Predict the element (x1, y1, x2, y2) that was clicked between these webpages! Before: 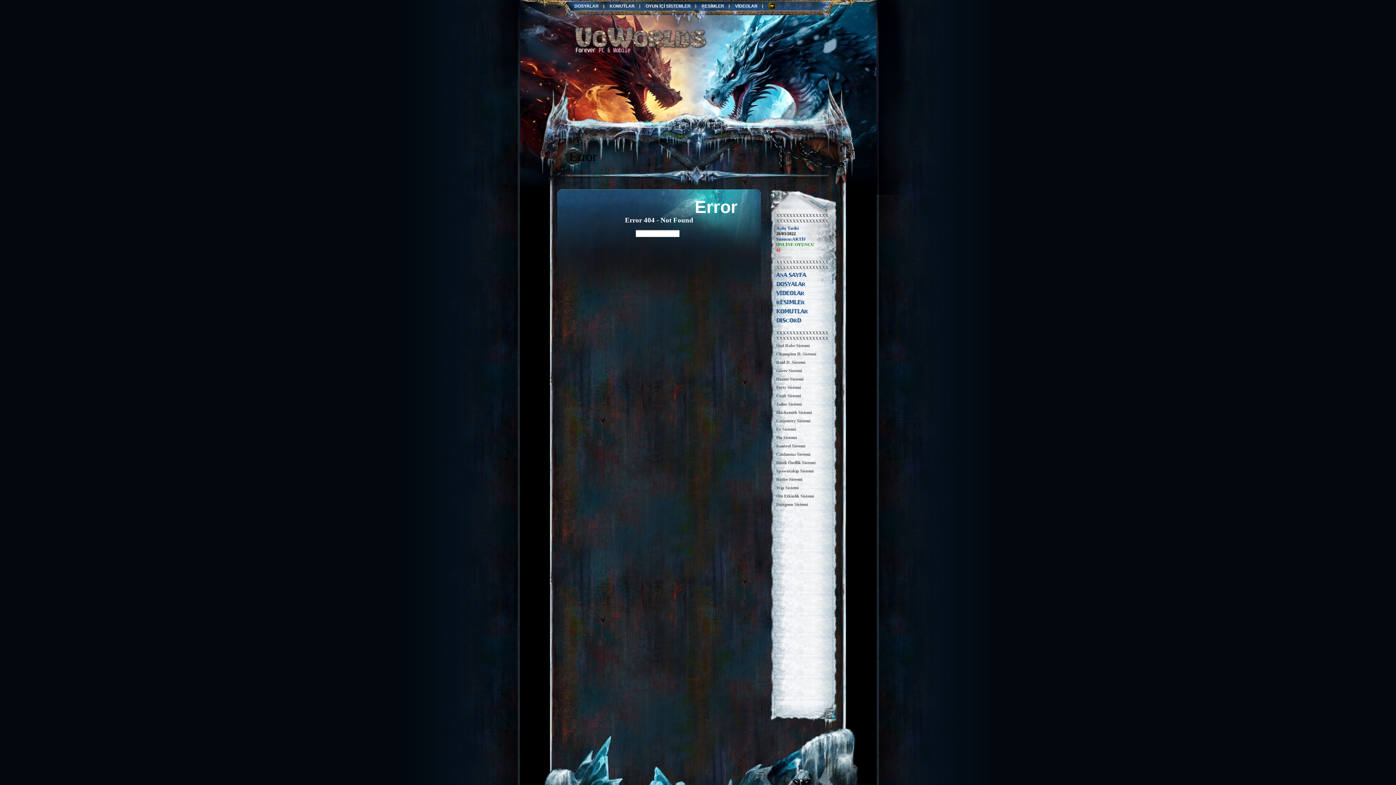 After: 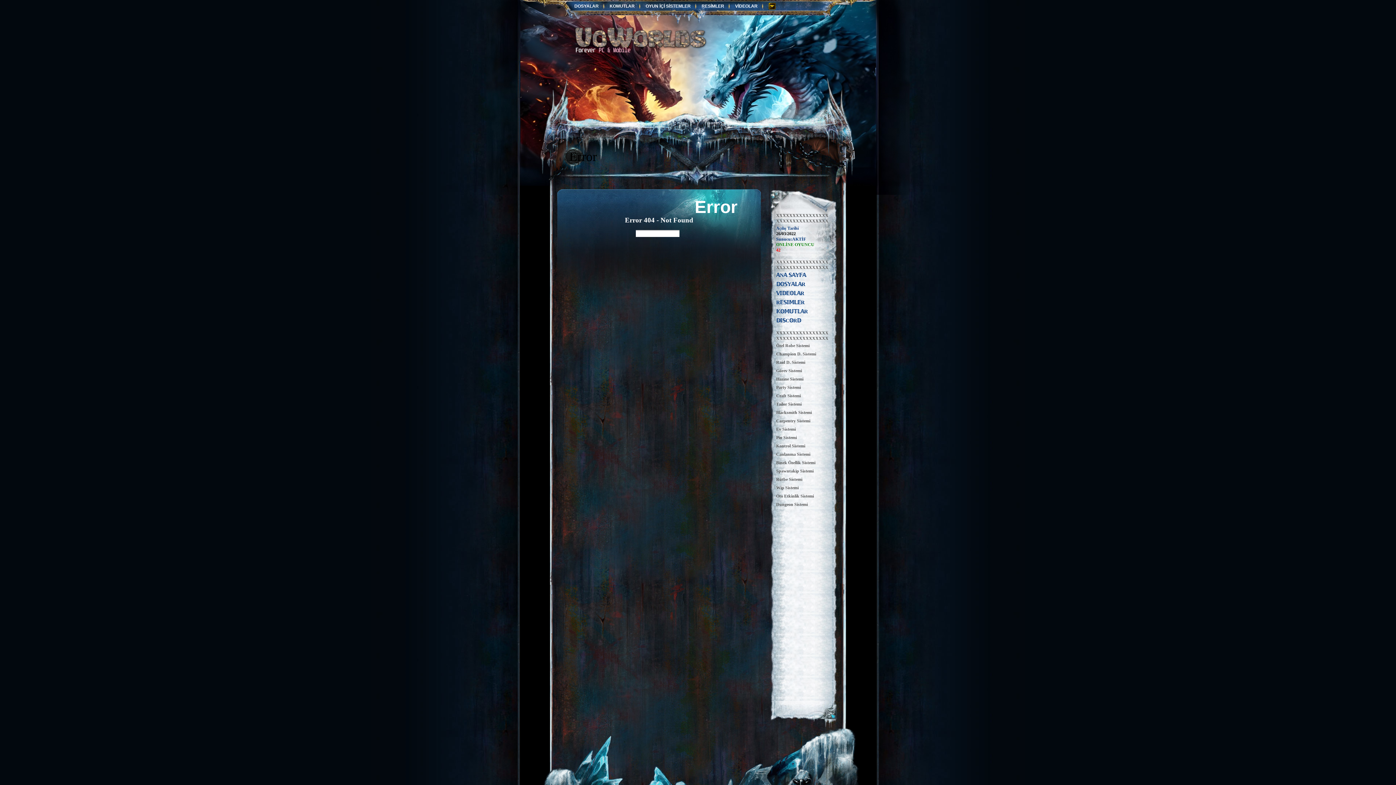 Action: label: Görev Sistemi bbox: (776, 368, 802, 373)